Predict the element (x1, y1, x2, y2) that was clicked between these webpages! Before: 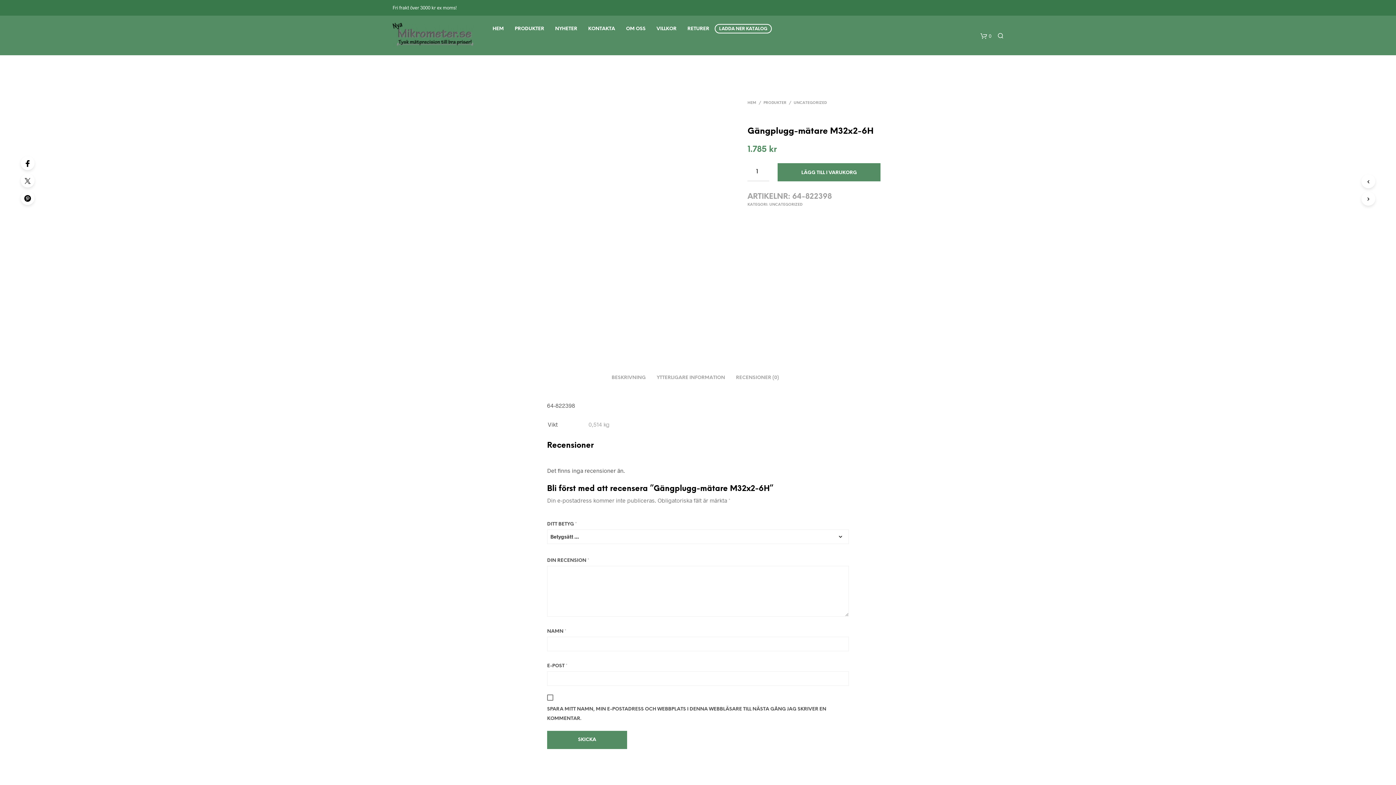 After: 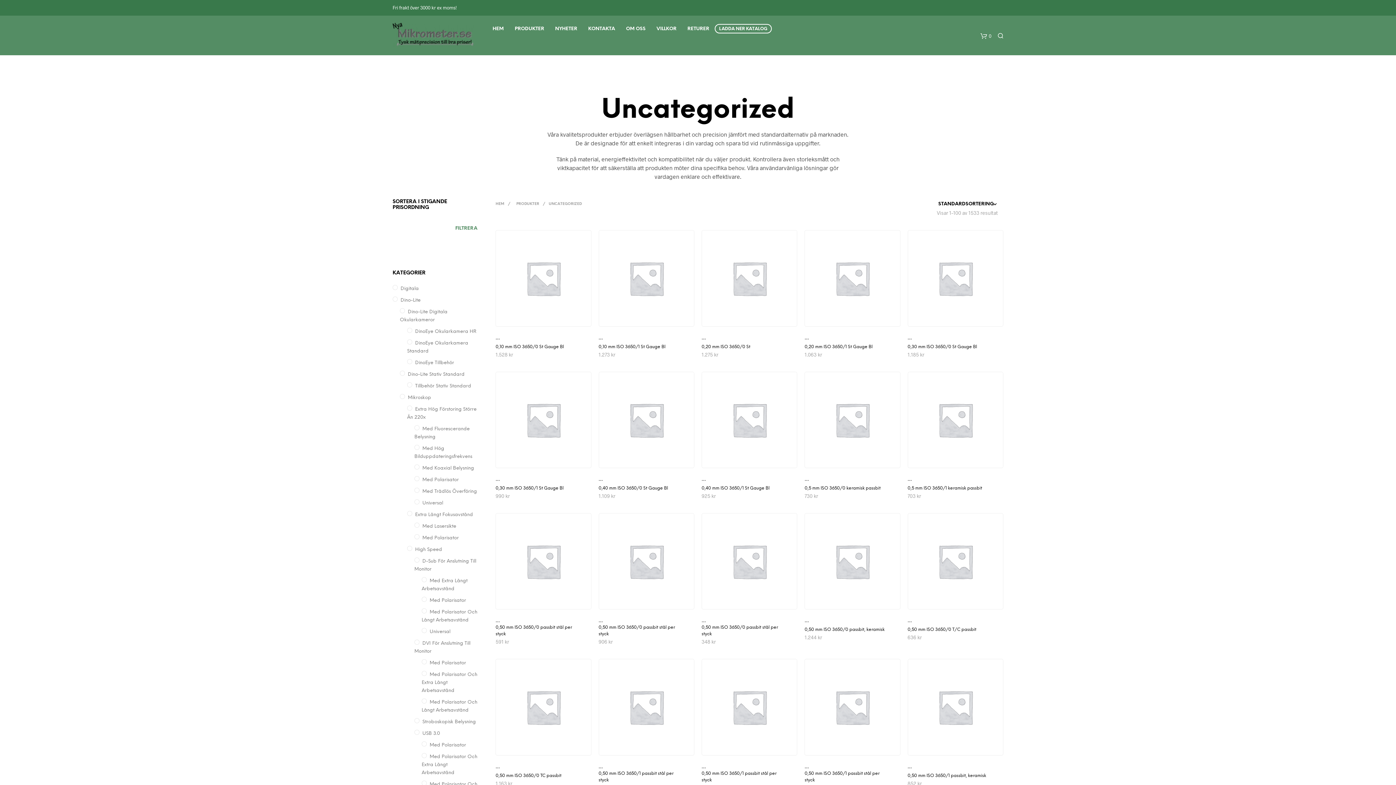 Action: bbox: (769, 202, 802, 206) label: UNCATEGORIZED